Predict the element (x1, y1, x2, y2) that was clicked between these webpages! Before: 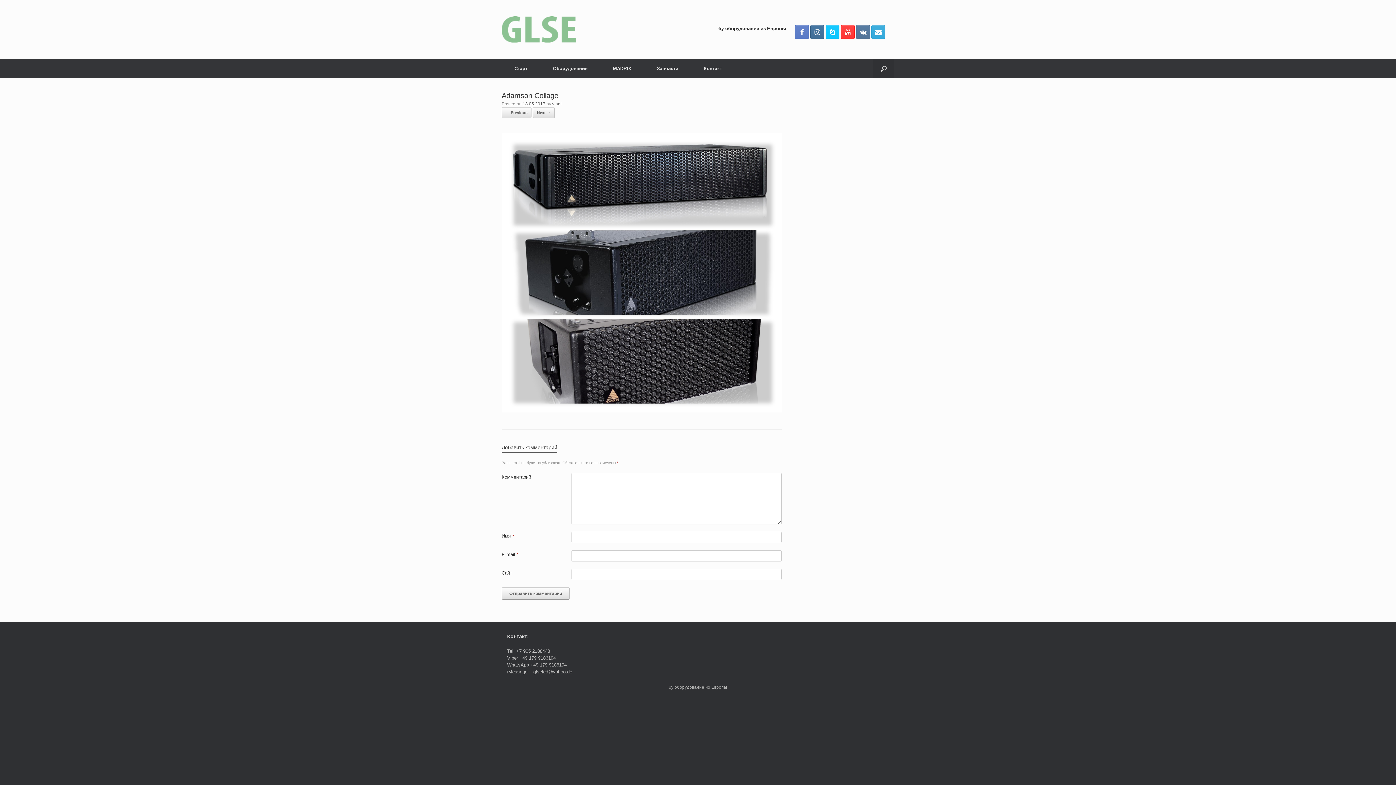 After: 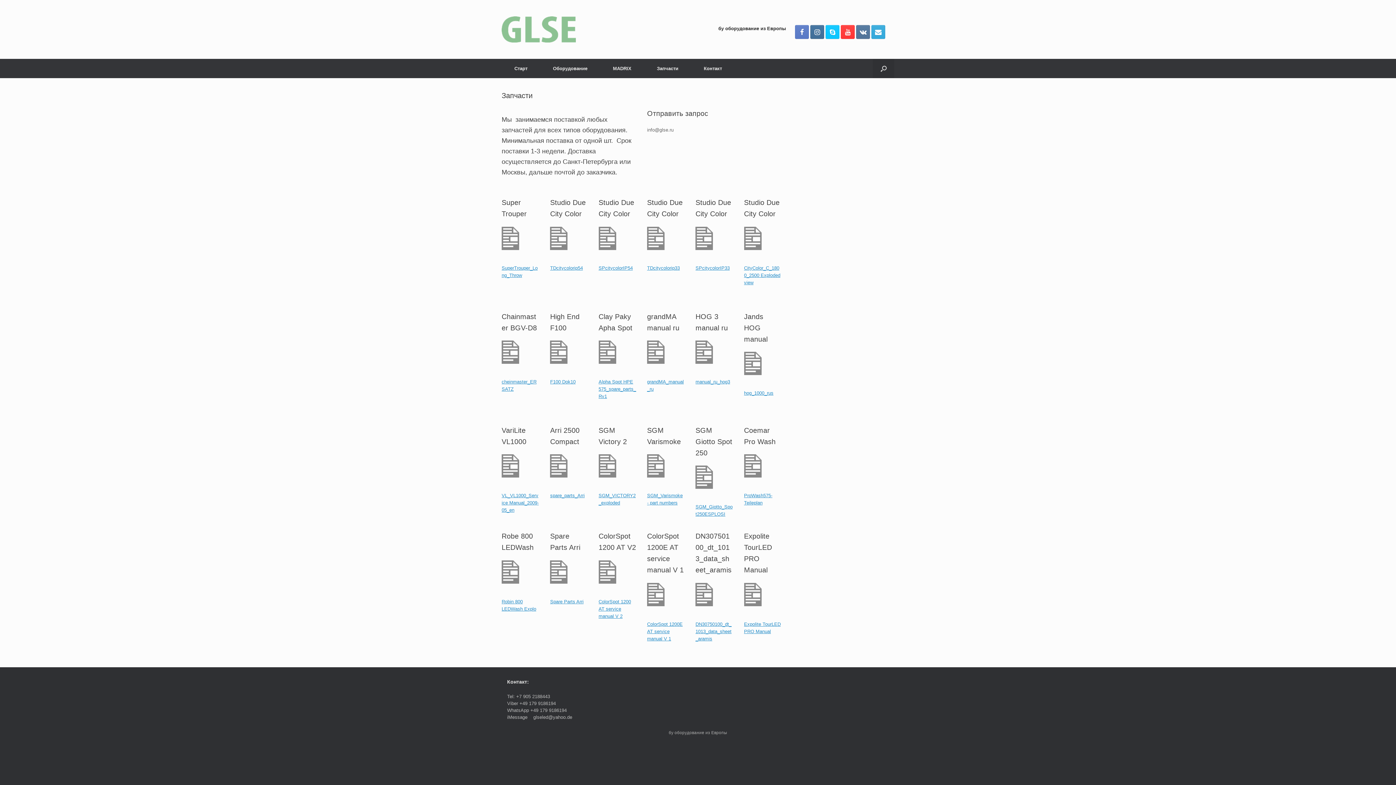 Action: label: Запчасти bbox: (644, 58, 691, 78)